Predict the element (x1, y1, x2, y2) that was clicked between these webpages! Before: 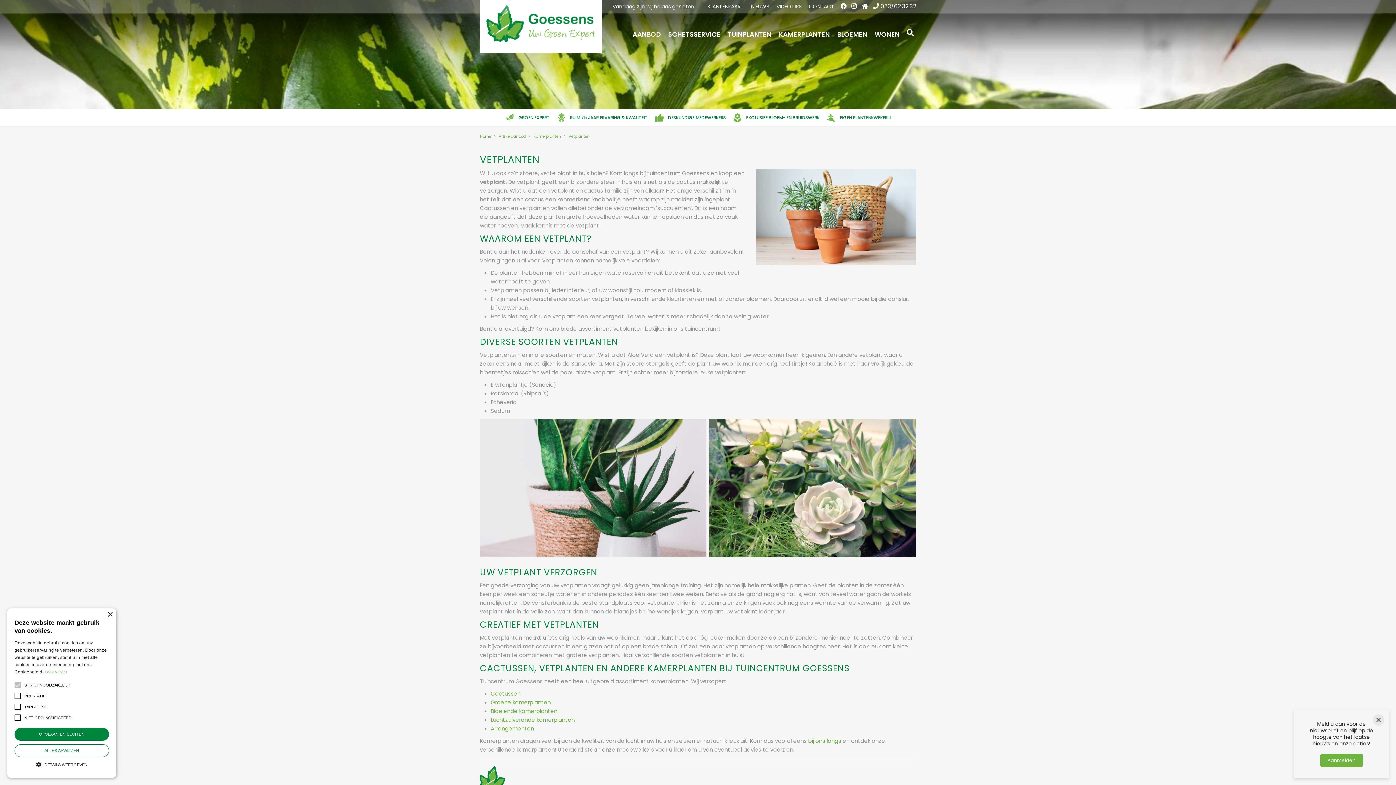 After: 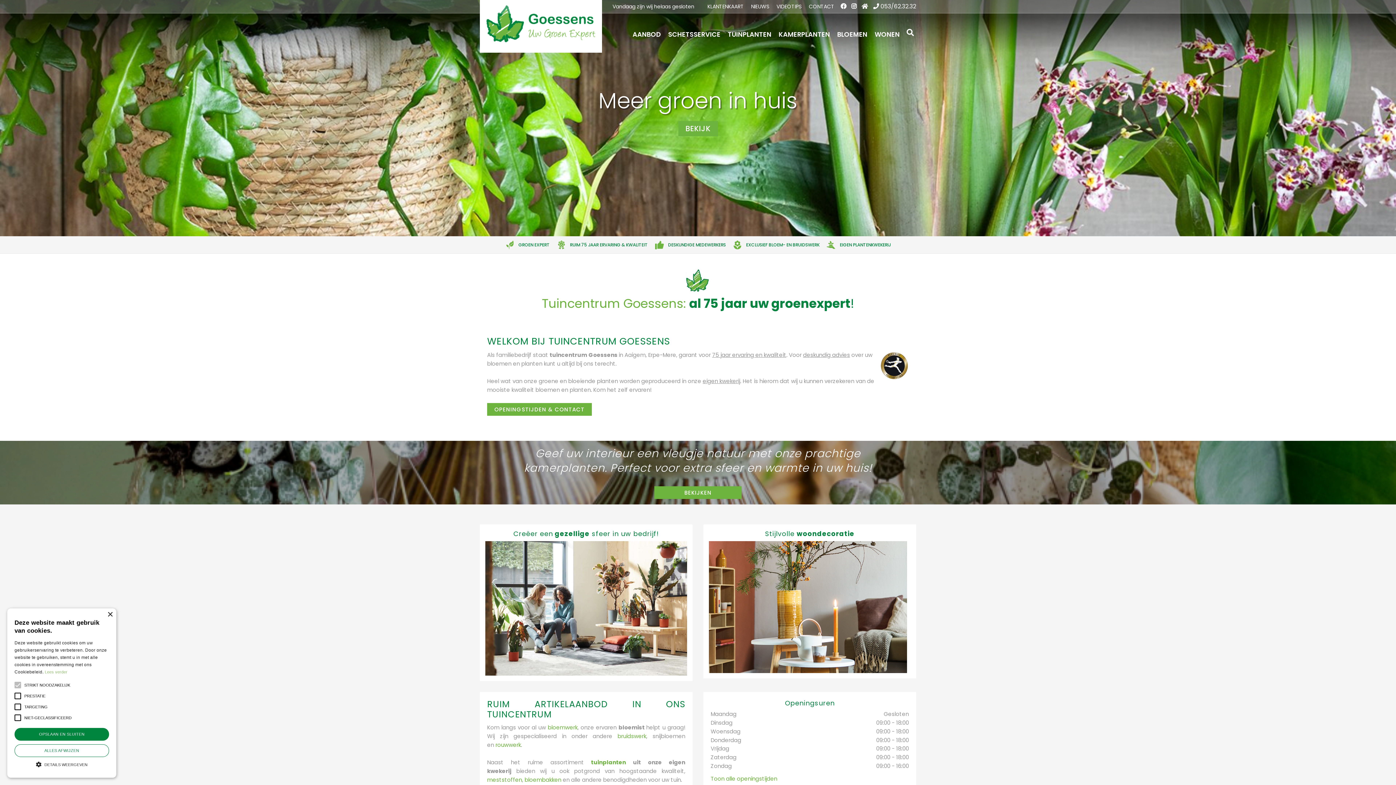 Action: bbox: (480, 0, 602, 52)